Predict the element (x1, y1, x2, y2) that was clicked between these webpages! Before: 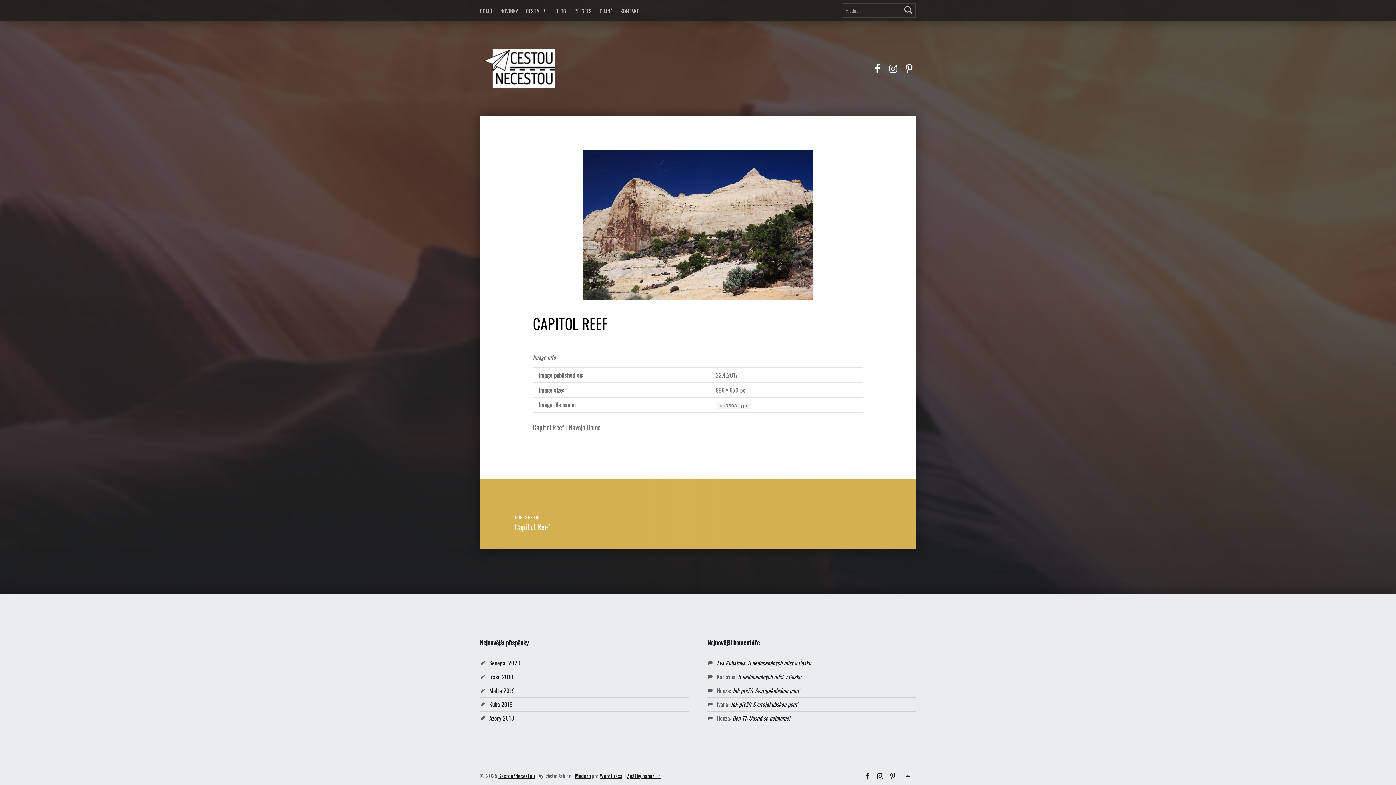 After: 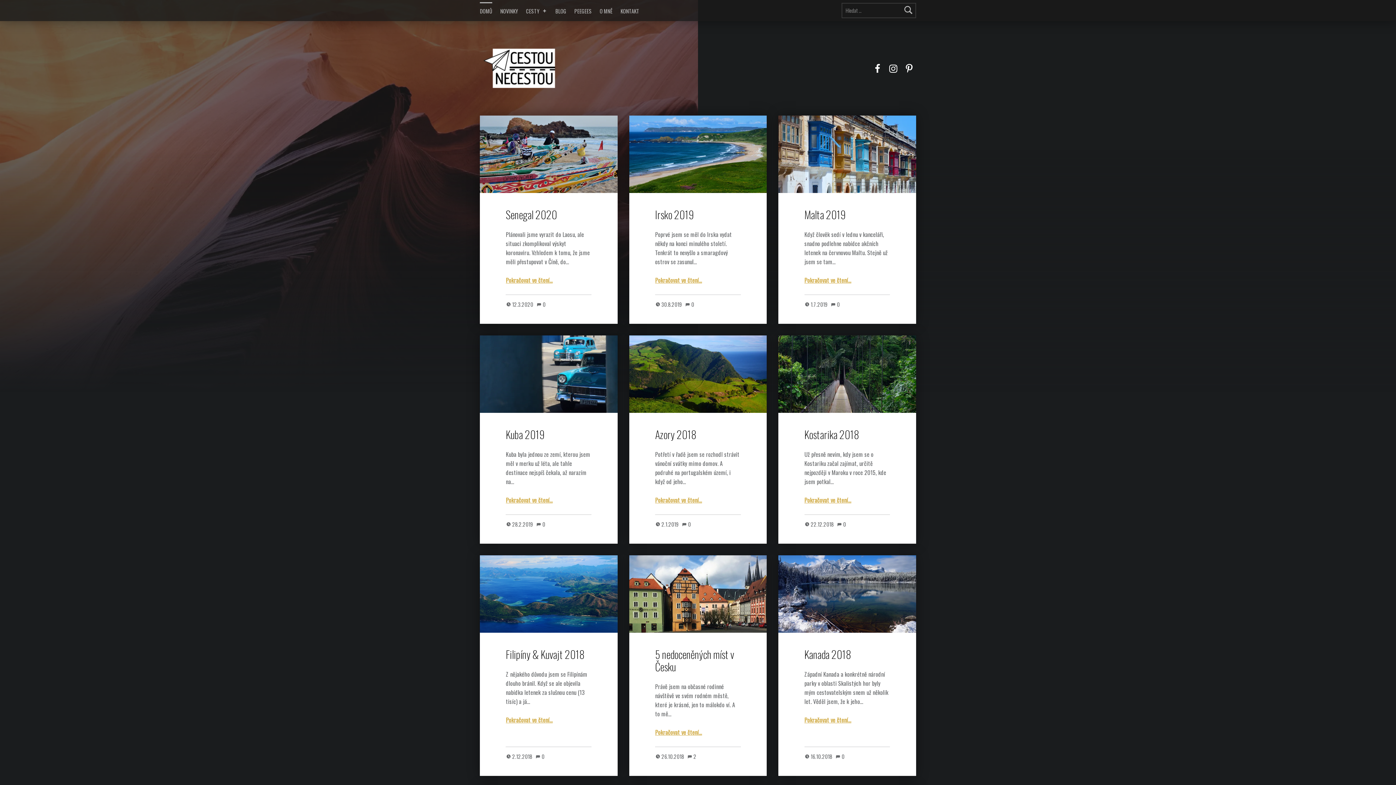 Action: bbox: (480, 62, 558, 71)